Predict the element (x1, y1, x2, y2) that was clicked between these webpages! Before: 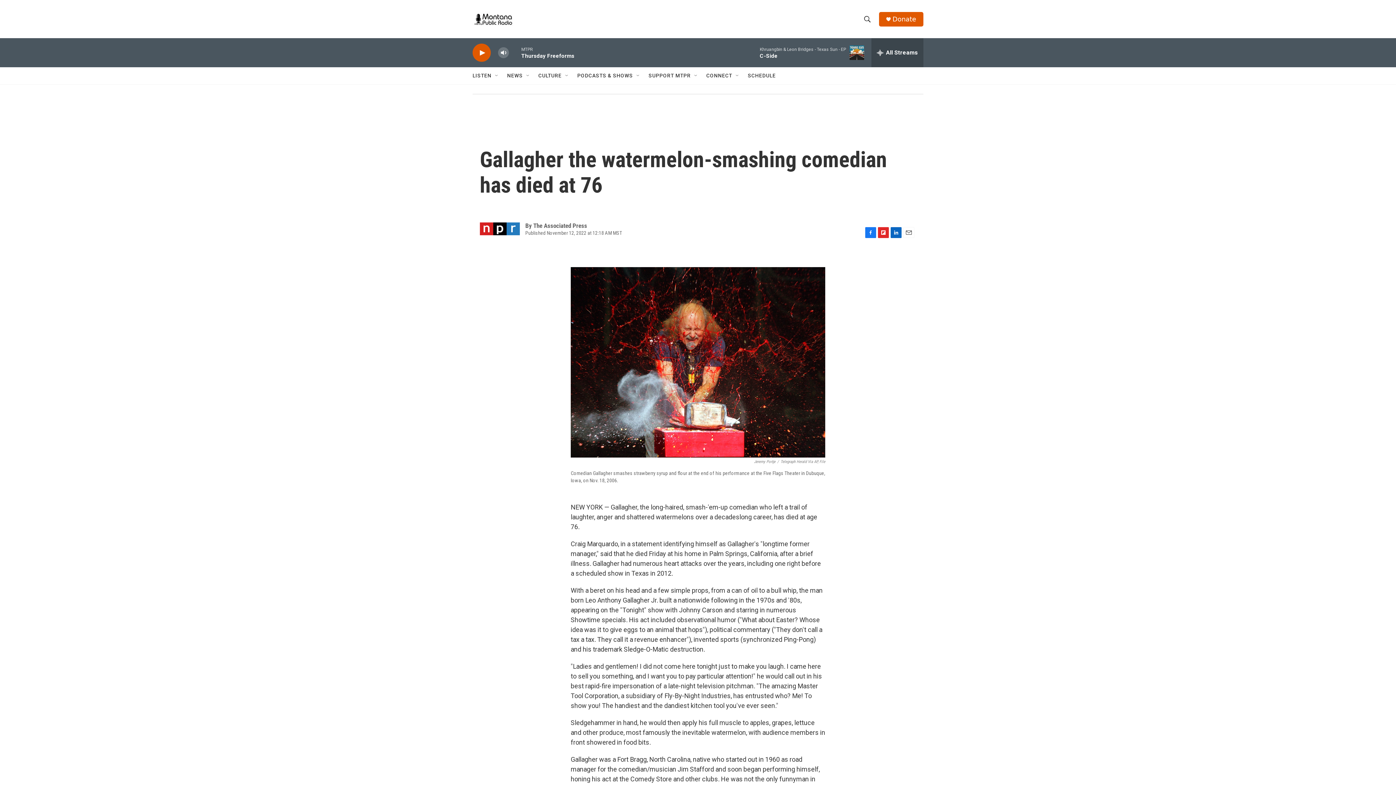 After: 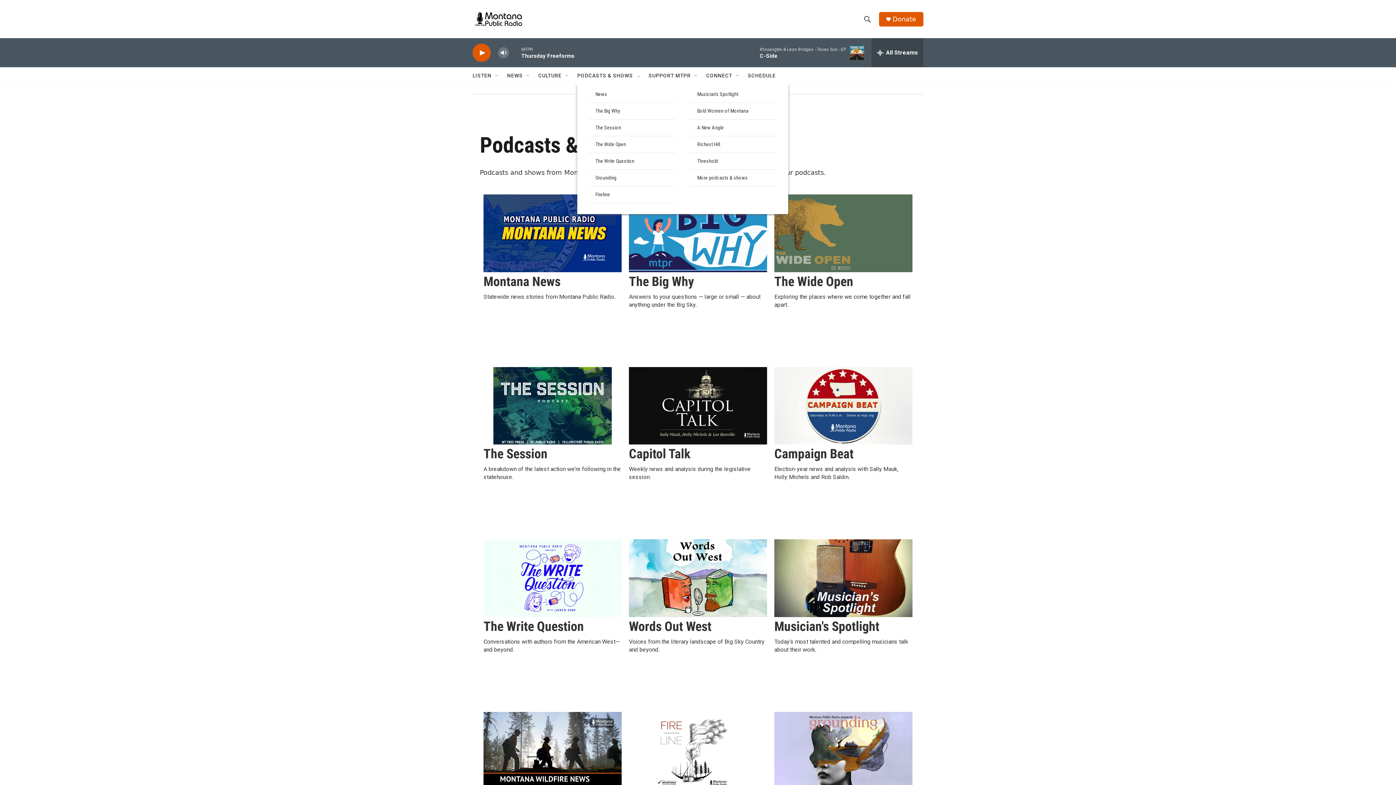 Action: bbox: (577, 67, 633, 84) label: PODCASTS & SHOWS